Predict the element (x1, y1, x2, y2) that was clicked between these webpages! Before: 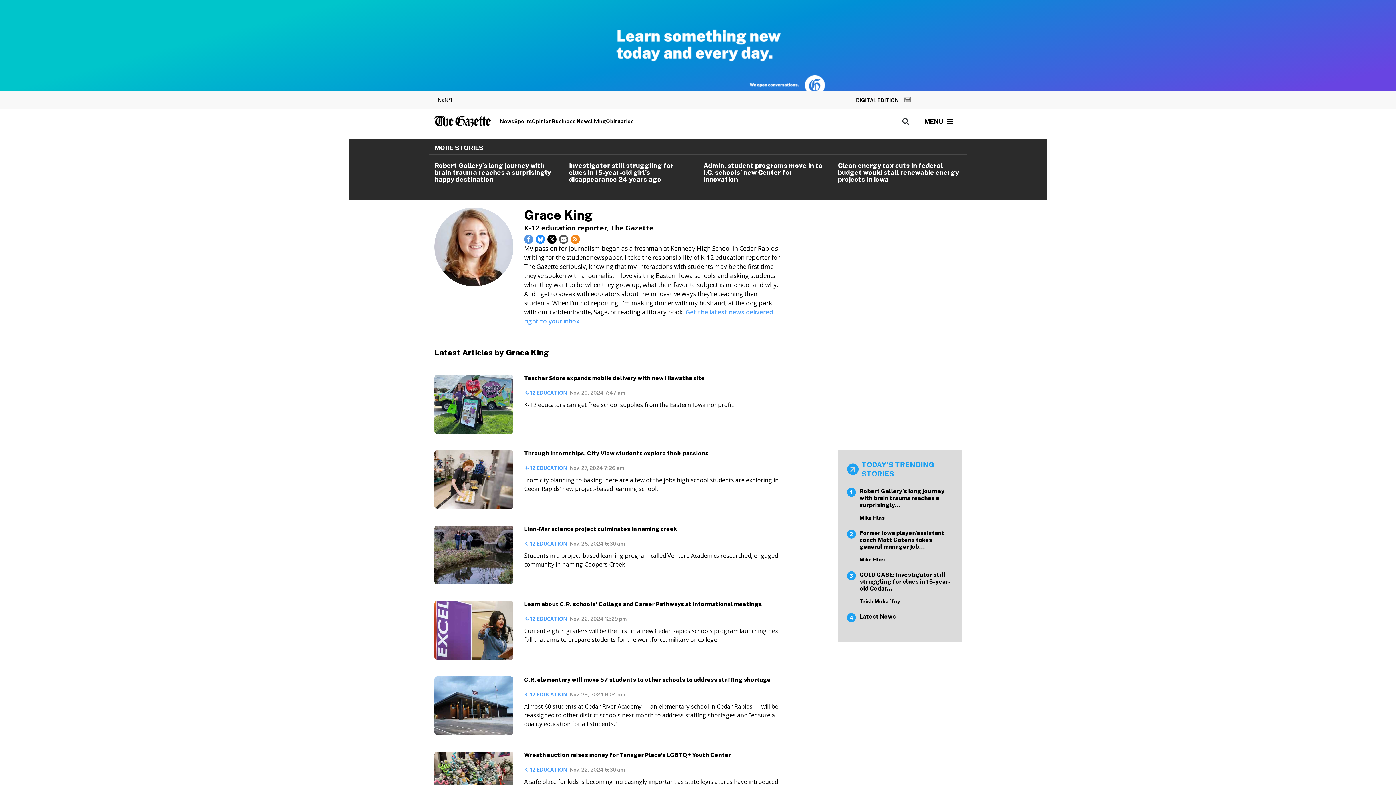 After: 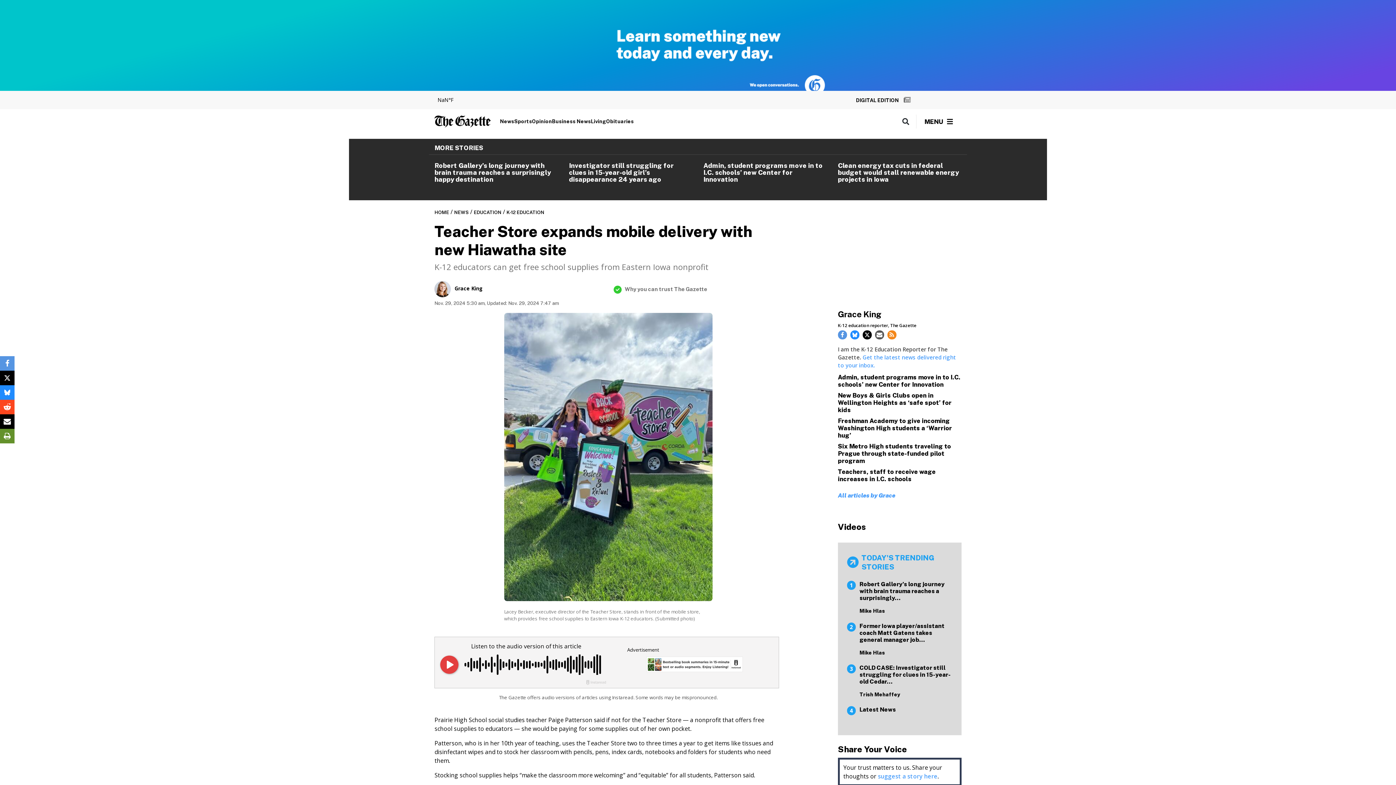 Action: bbox: (434, 374, 513, 433)